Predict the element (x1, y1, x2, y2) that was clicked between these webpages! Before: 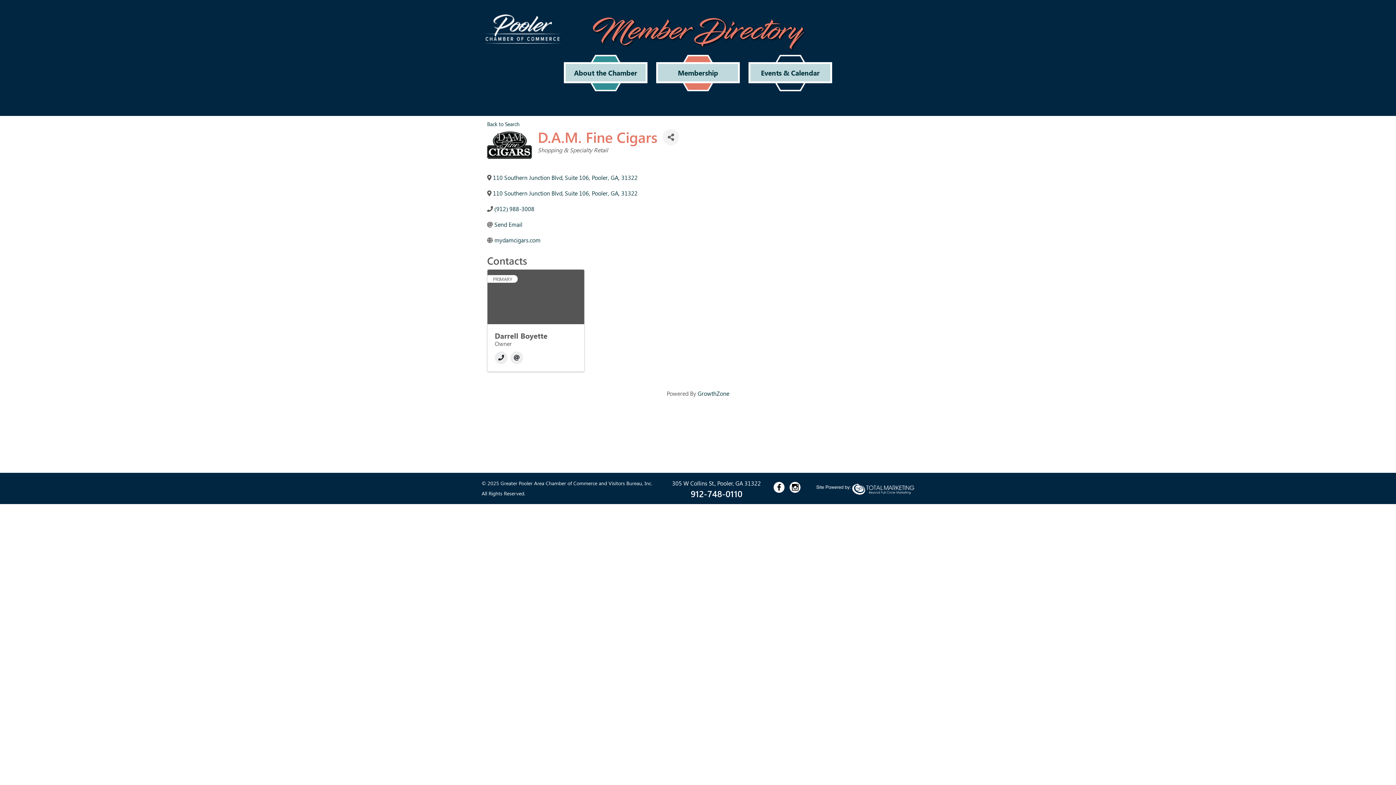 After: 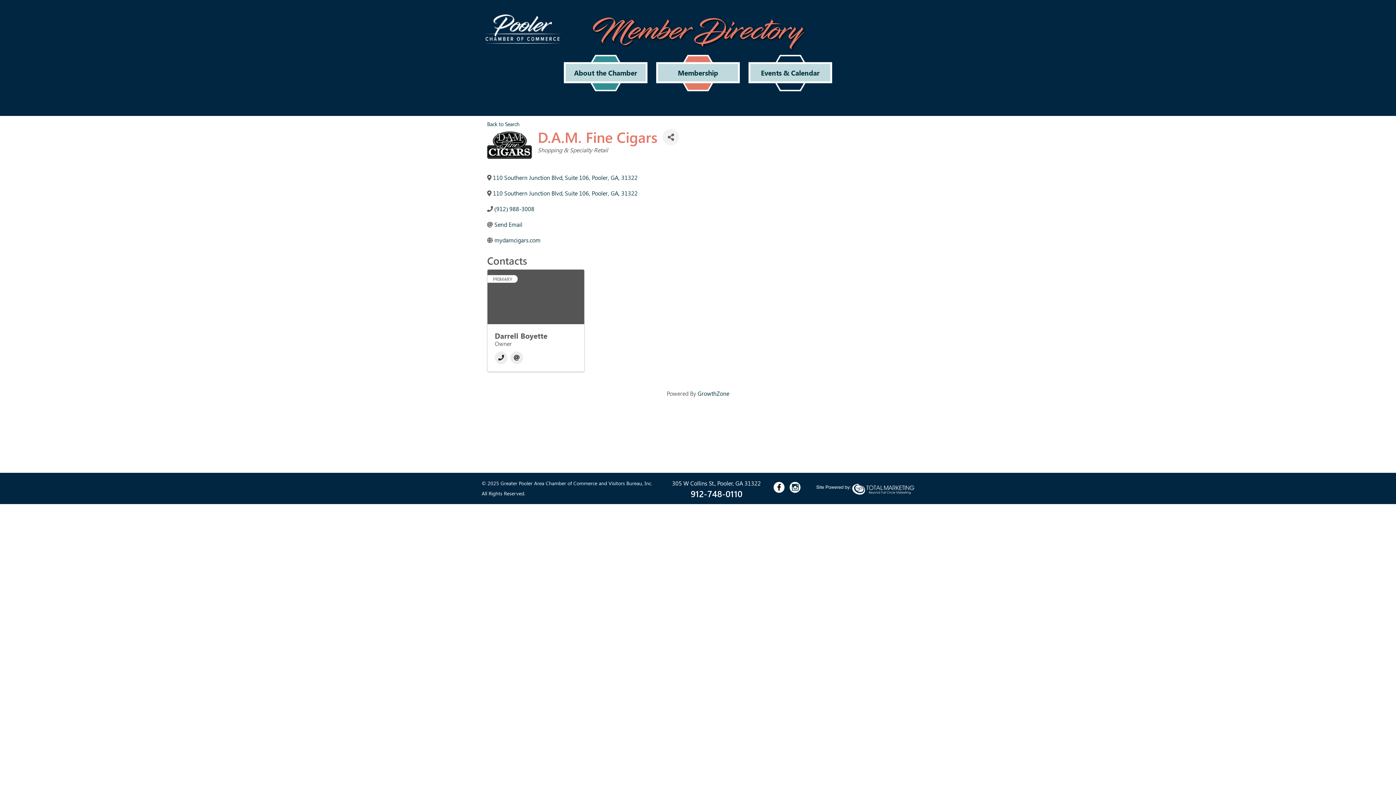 Action: bbox: (789, 482, 800, 493)